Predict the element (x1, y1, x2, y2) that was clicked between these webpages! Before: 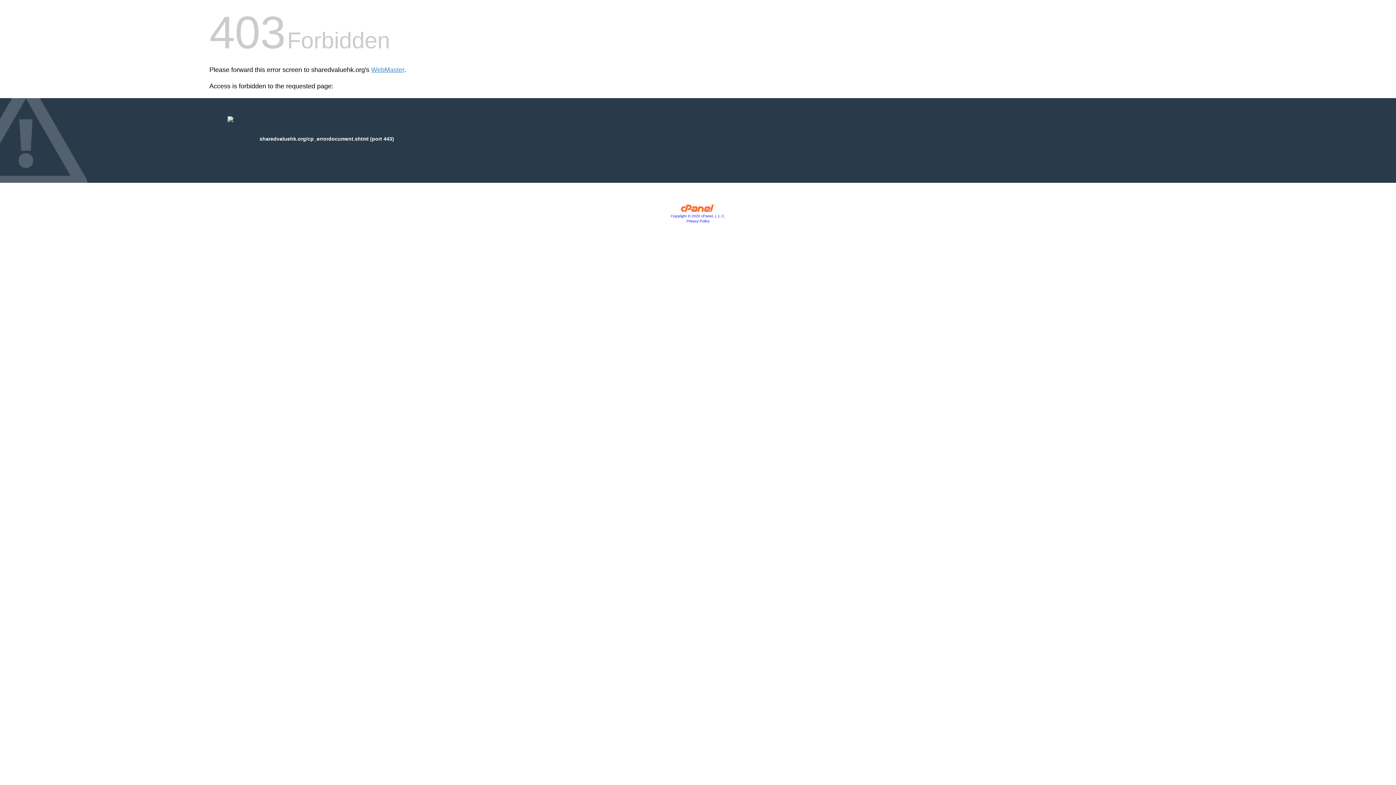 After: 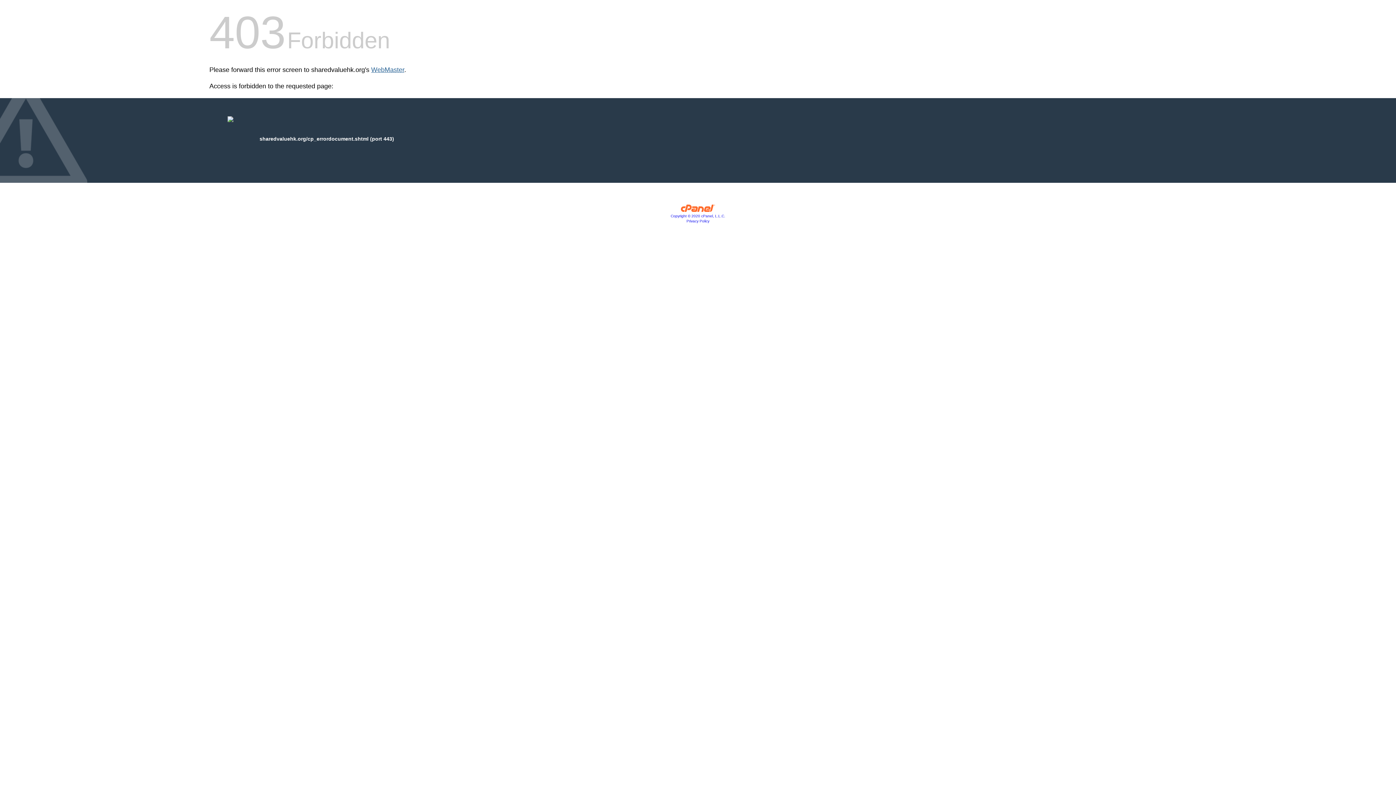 Action: bbox: (371, 66, 404, 73) label: WebMaster